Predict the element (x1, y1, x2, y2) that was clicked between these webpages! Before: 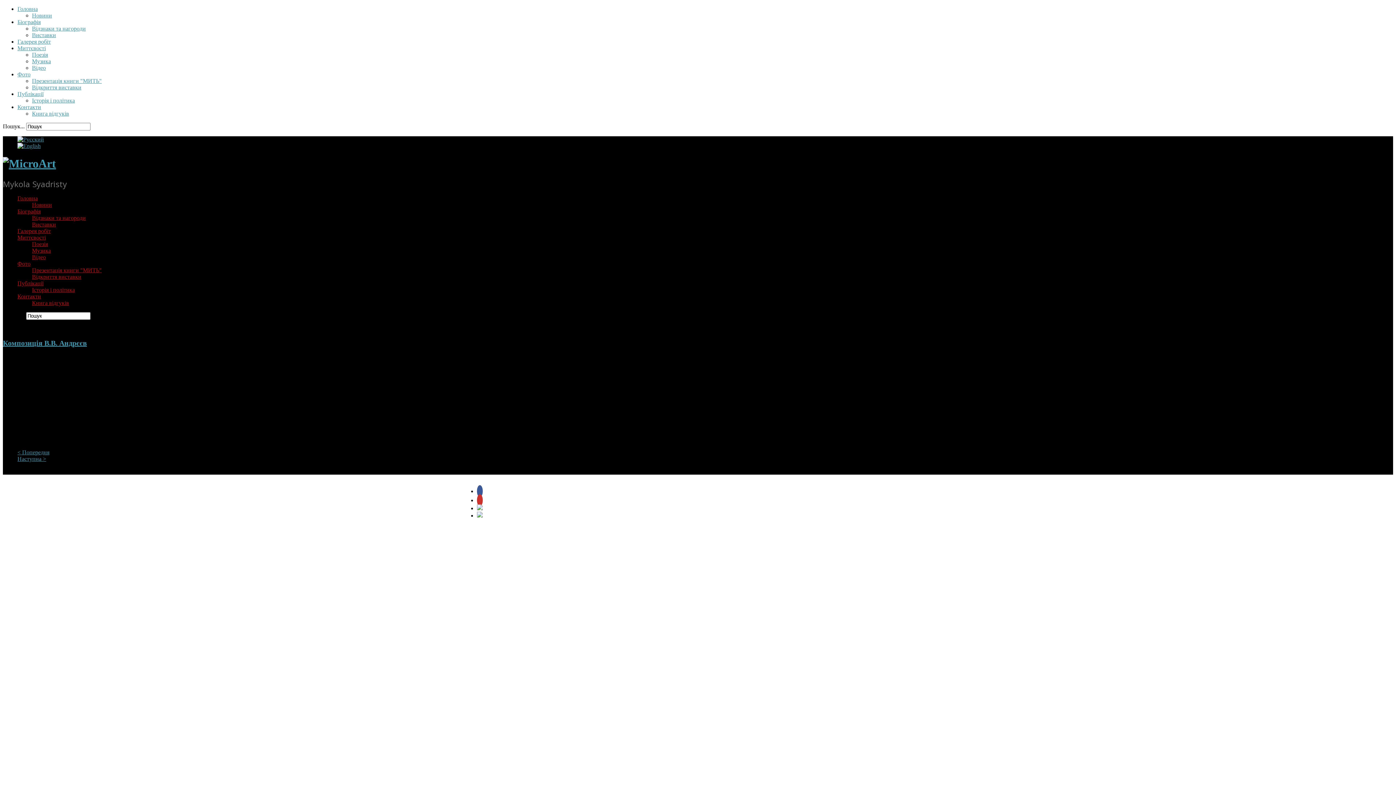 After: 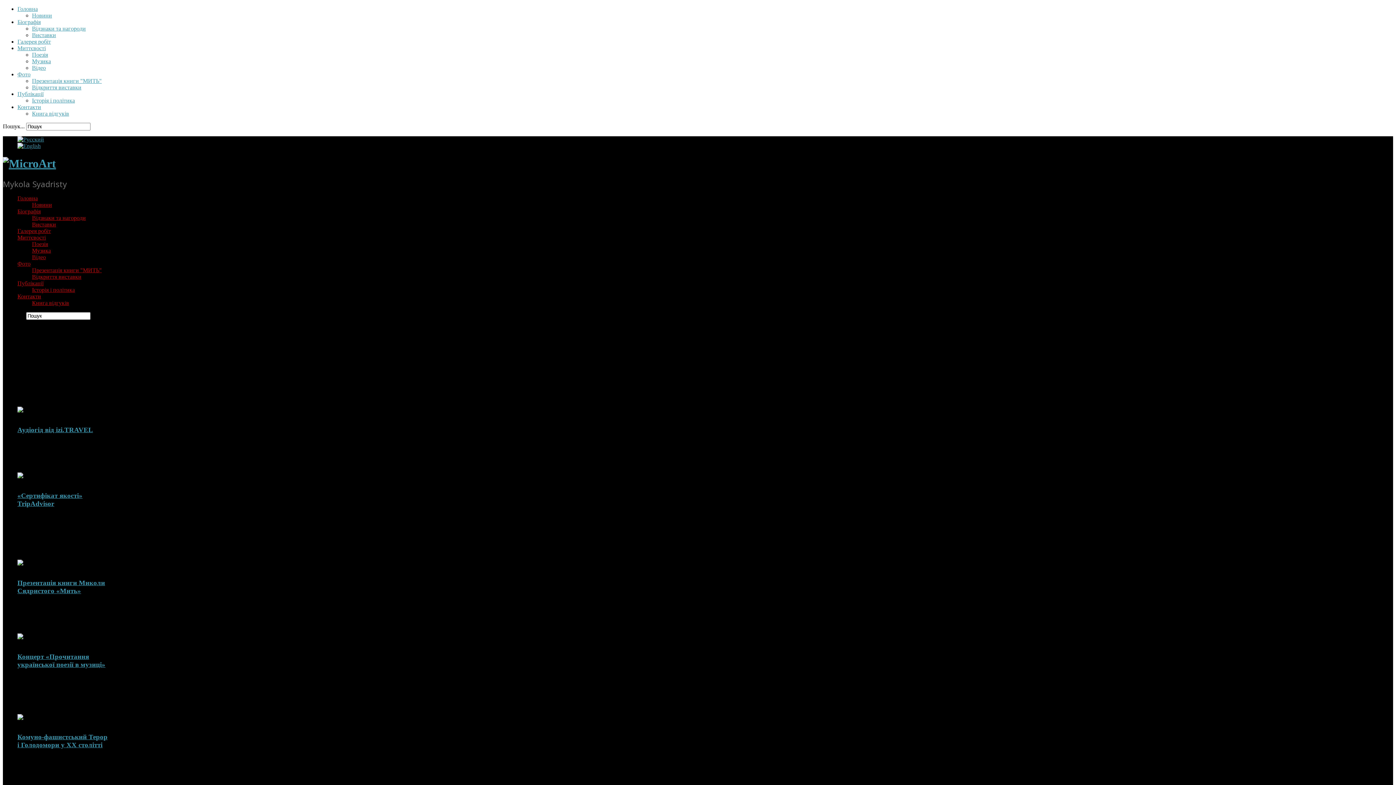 Action: label: Головна bbox: (17, 195, 37, 201)